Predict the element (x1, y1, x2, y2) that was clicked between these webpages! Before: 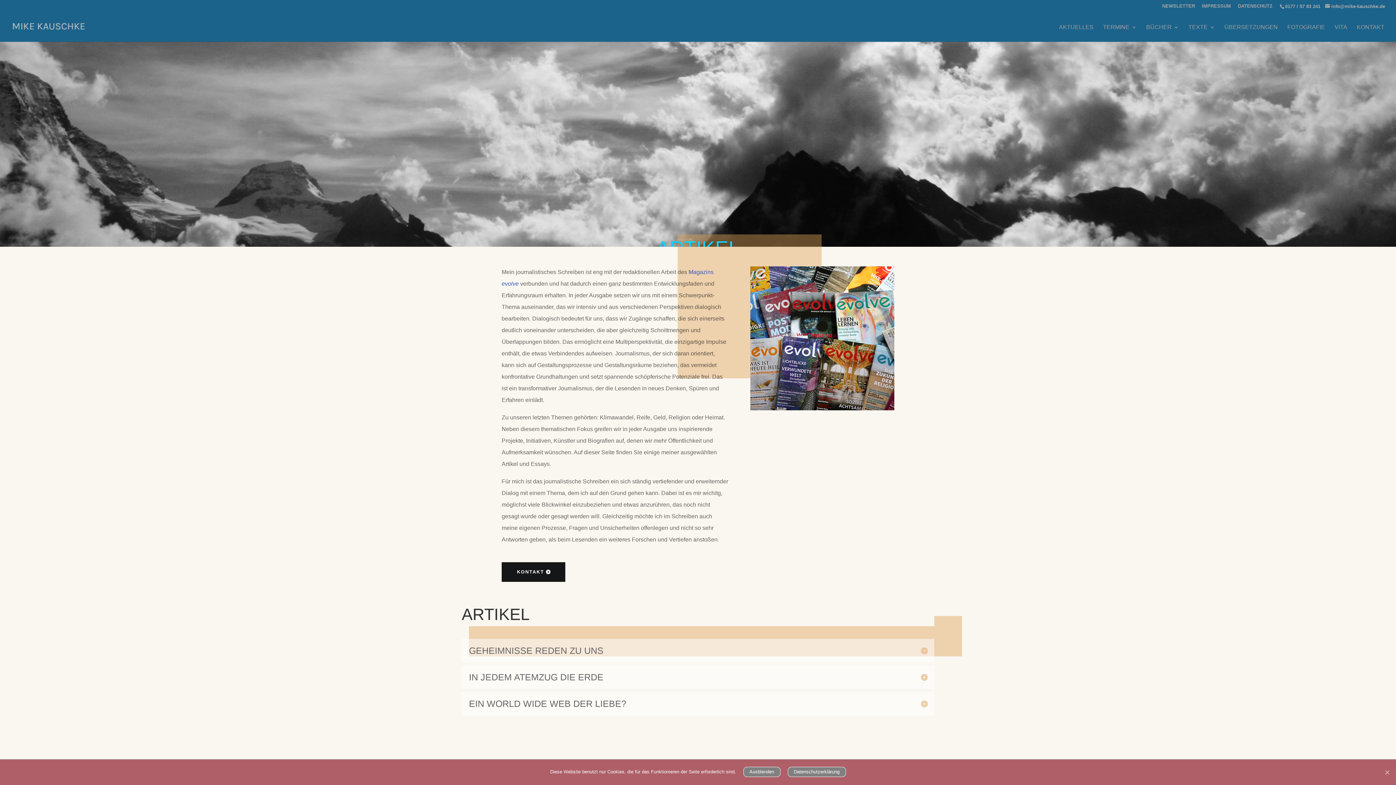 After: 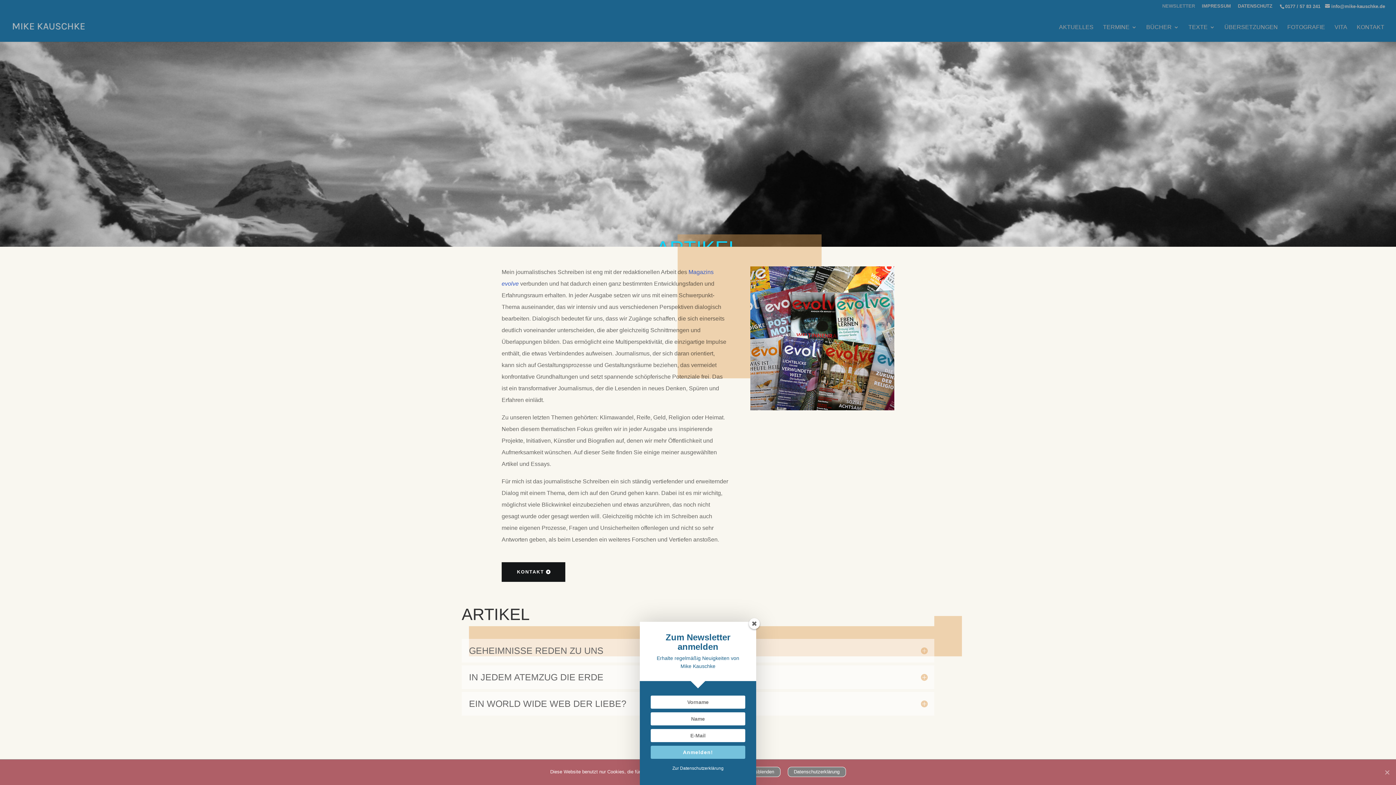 Action: label: NEWSLETTER bbox: (1162, 3, 1195, 16)